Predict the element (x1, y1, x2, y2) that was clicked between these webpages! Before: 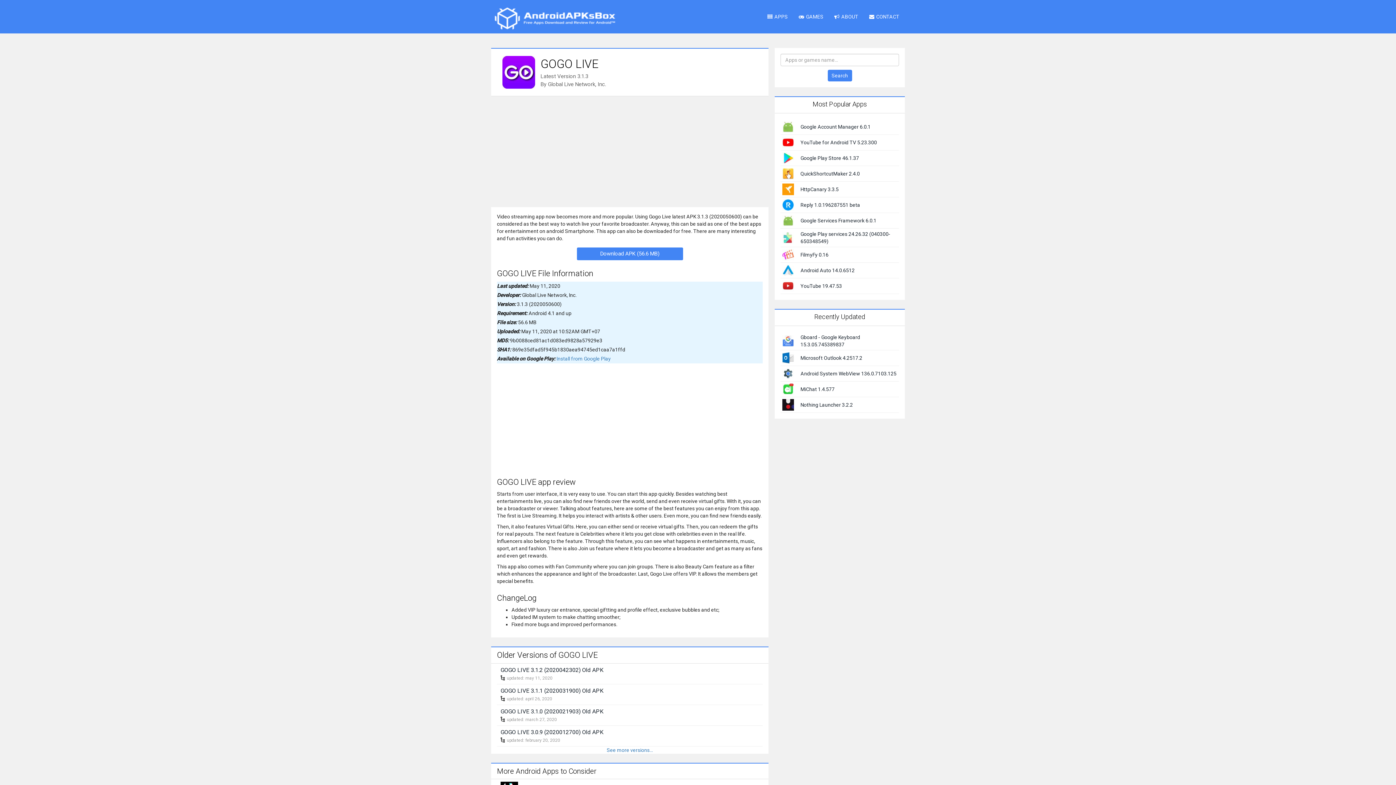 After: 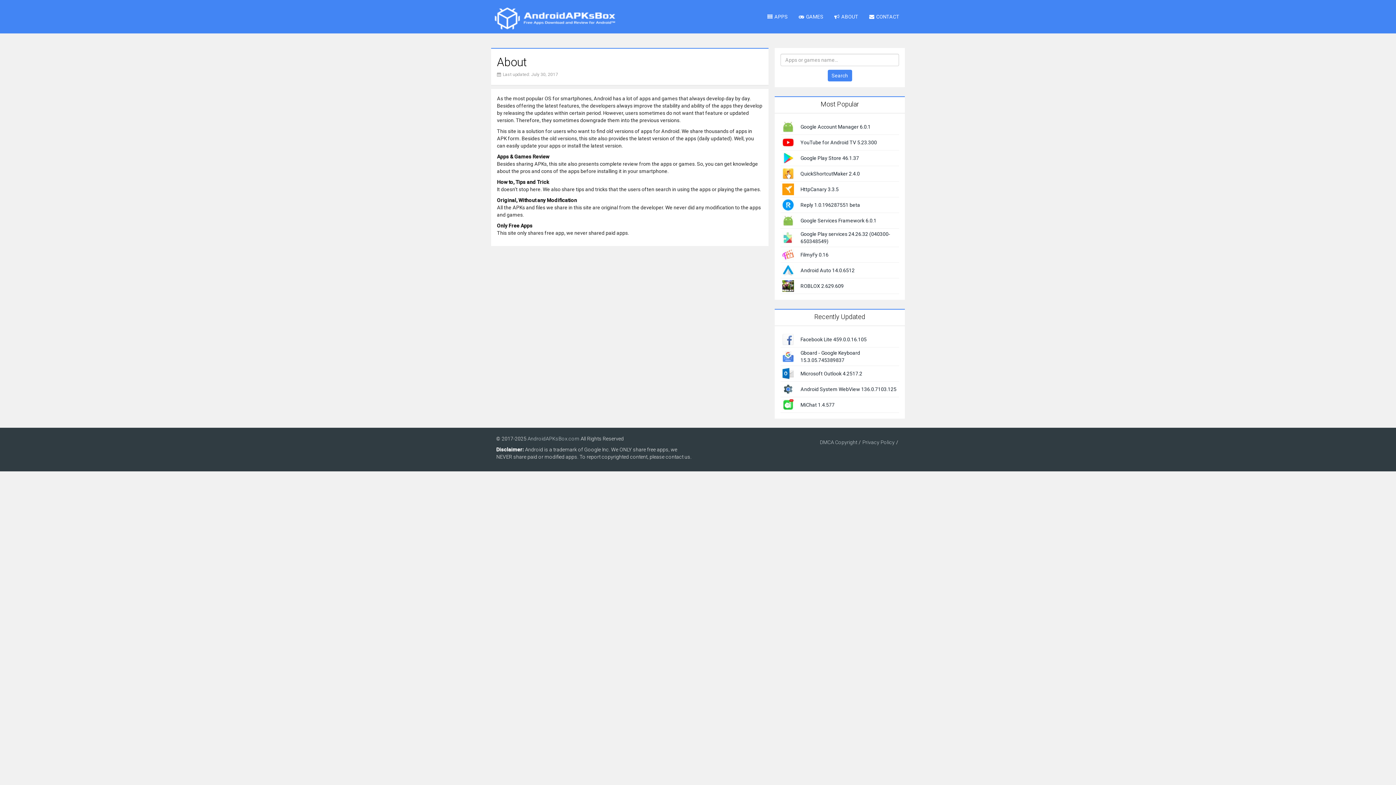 Action: bbox: (829, 7, 864, 25) label: ABOUT